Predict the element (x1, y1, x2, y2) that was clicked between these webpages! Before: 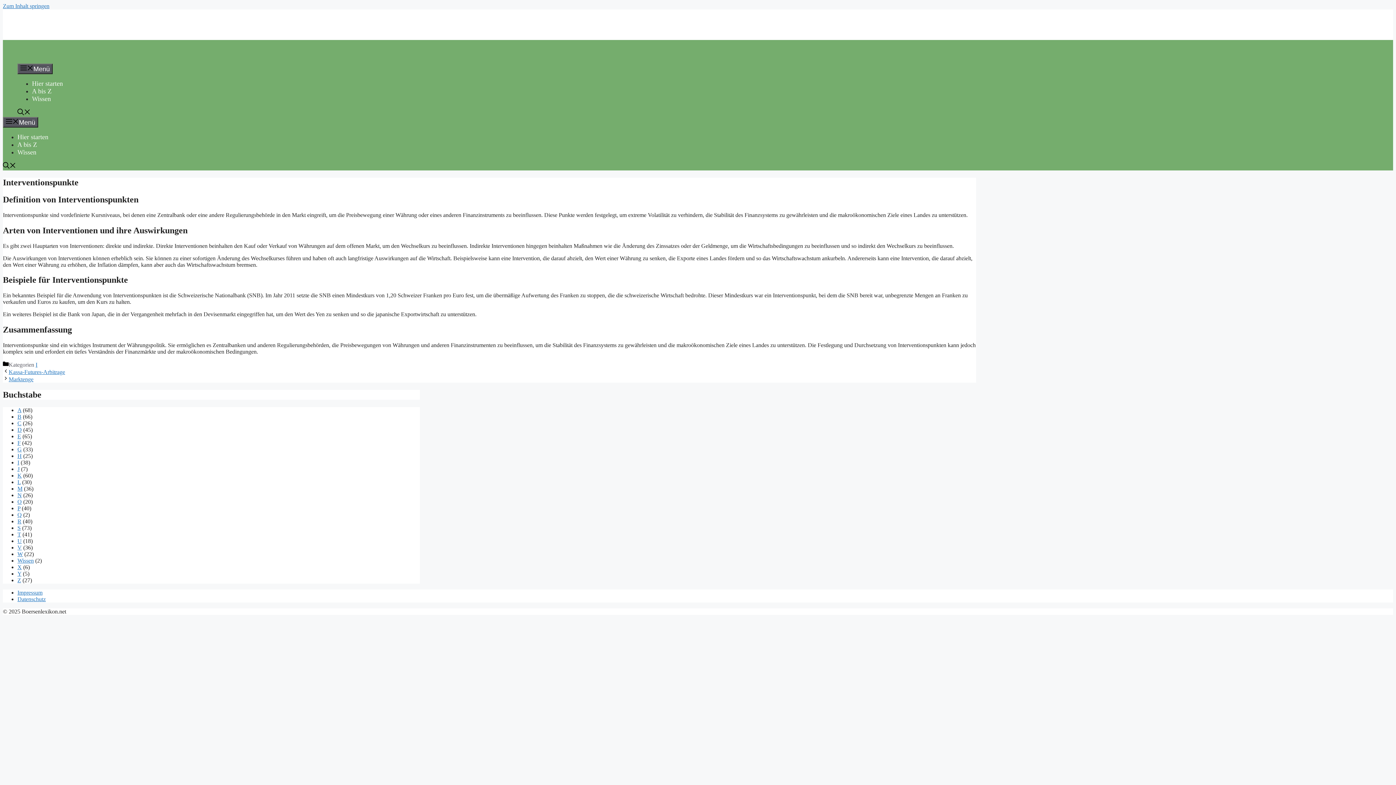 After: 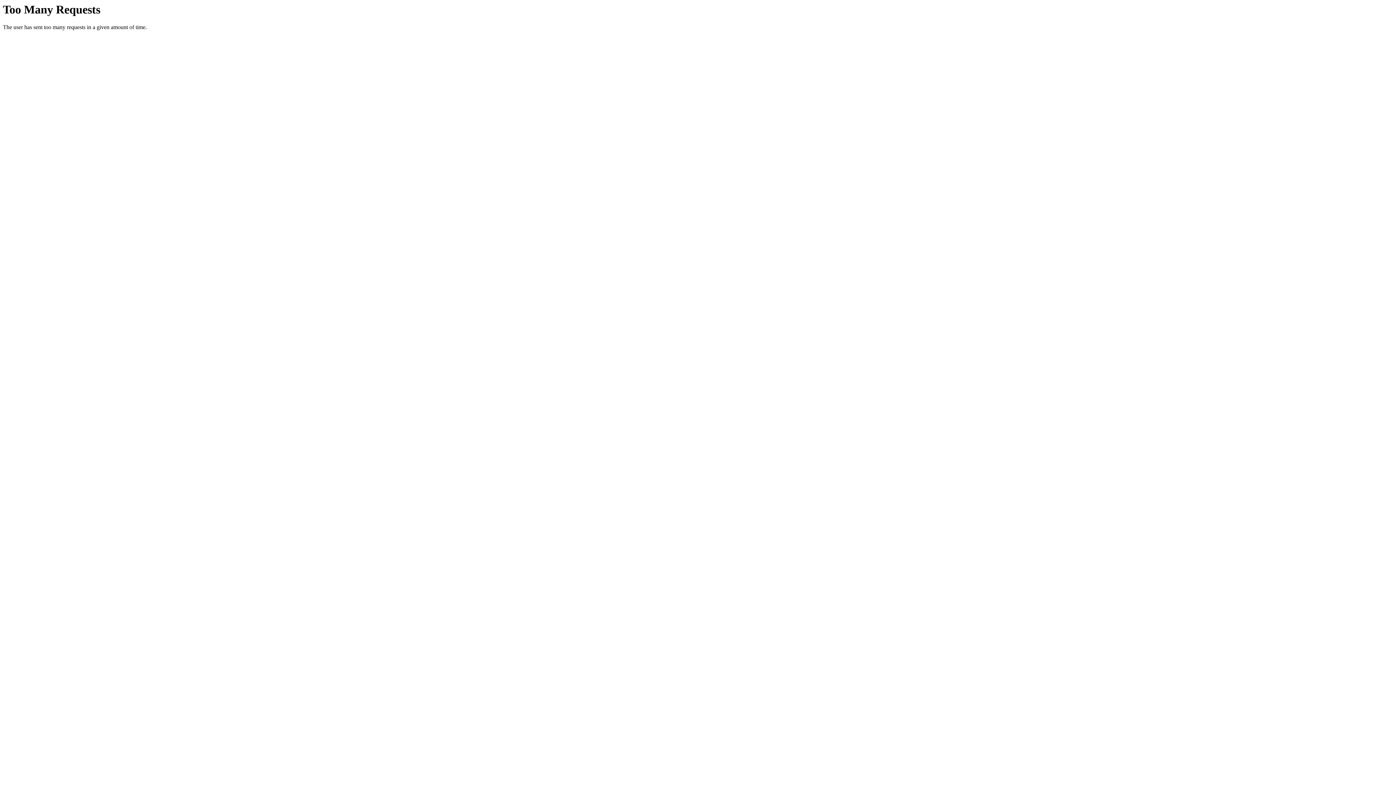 Action: label: Q bbox: (17, 511, 21, 518)